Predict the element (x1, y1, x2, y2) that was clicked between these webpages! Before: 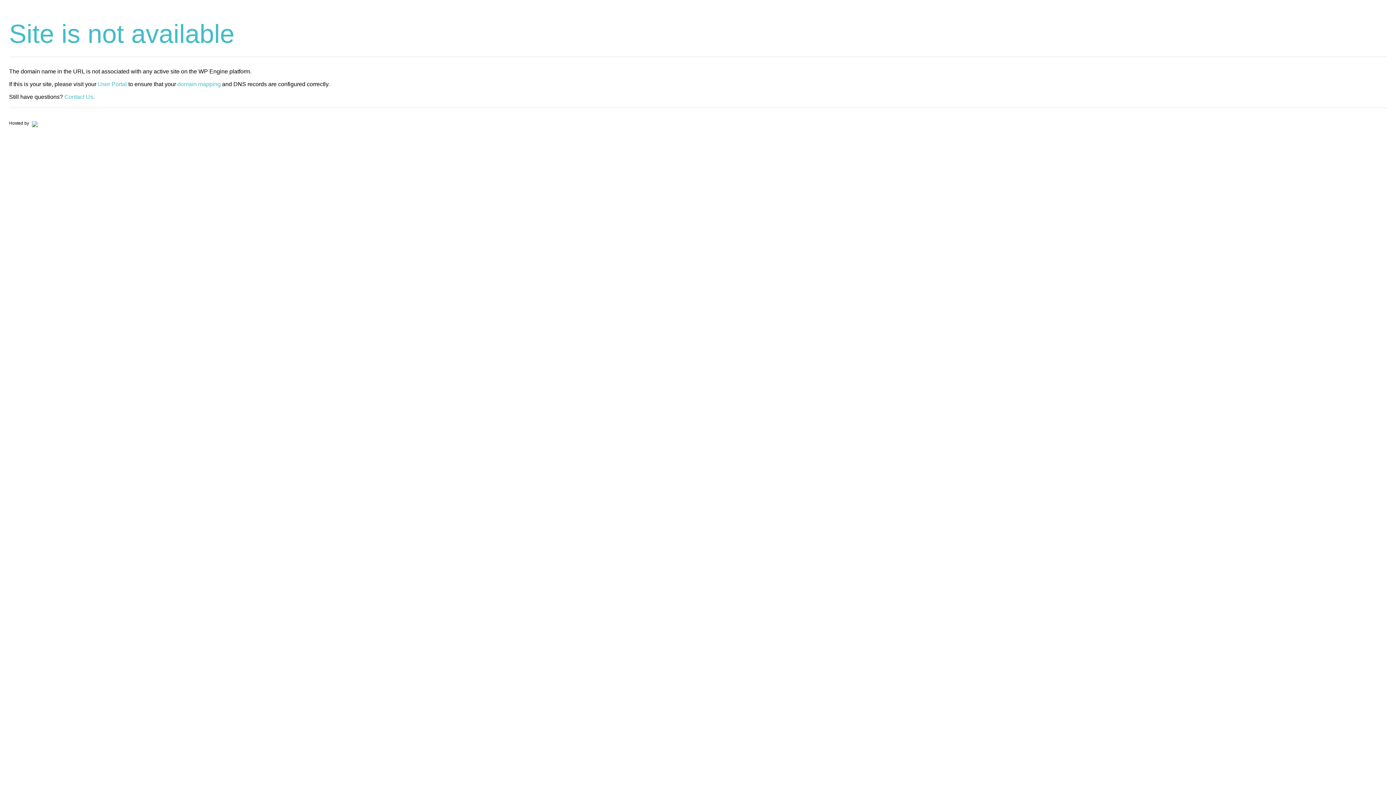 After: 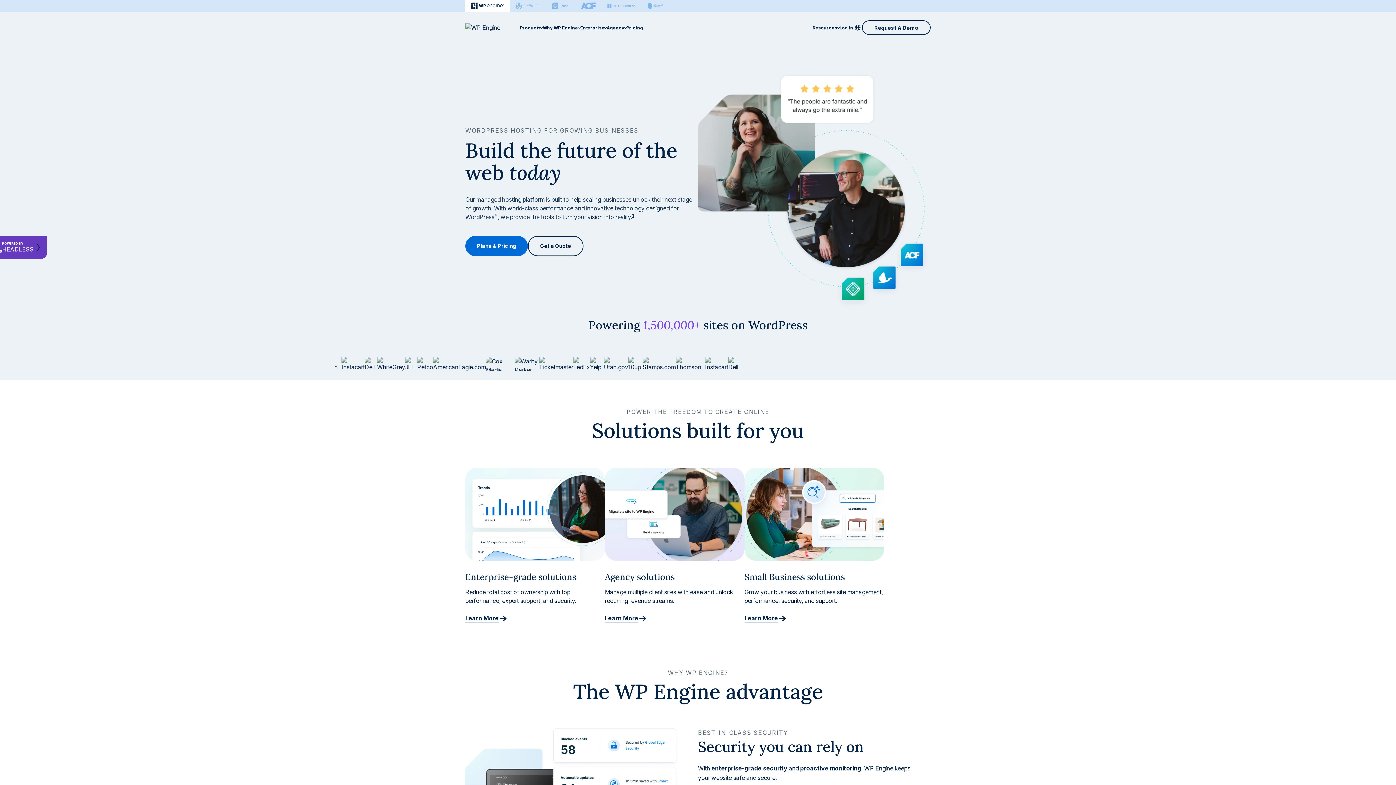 Action: bbox: (30, 120, 37, 125)